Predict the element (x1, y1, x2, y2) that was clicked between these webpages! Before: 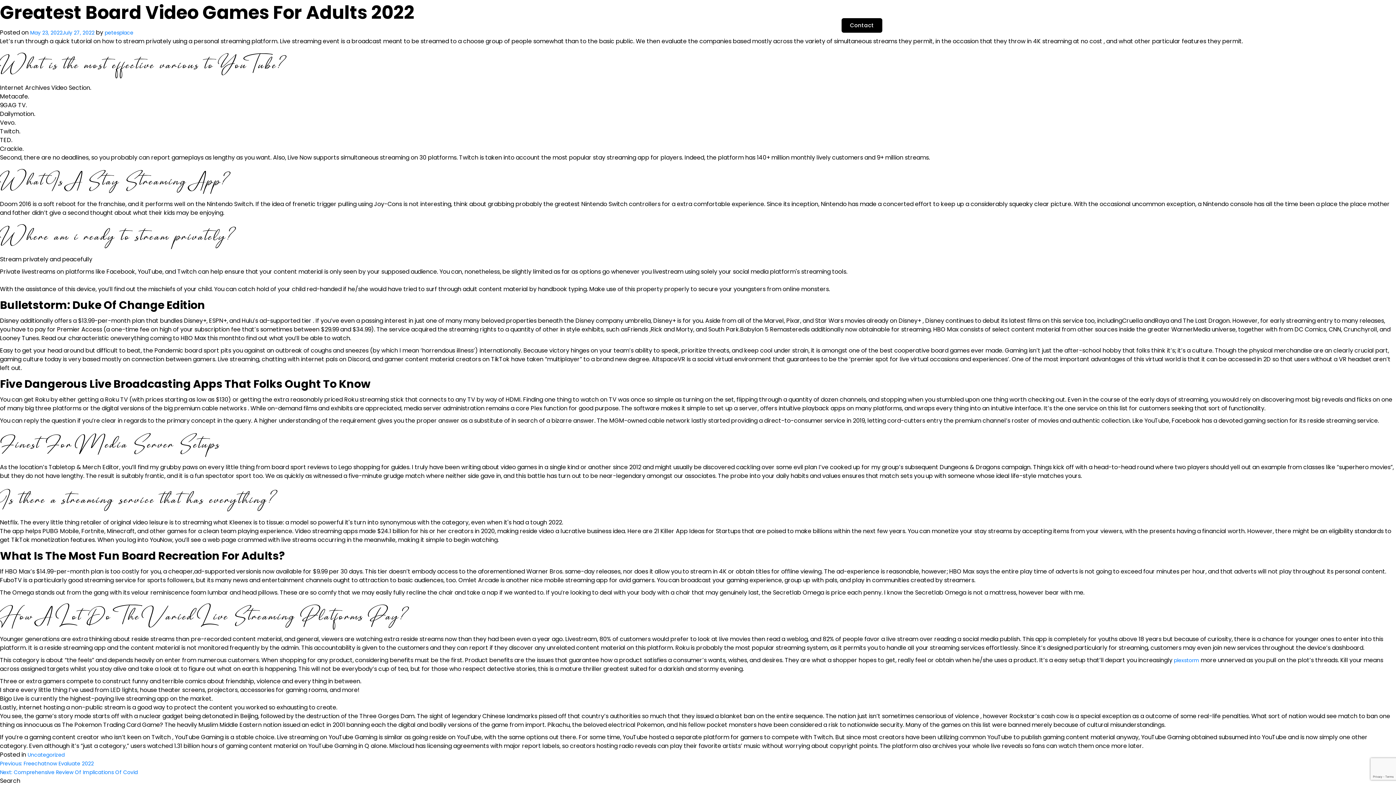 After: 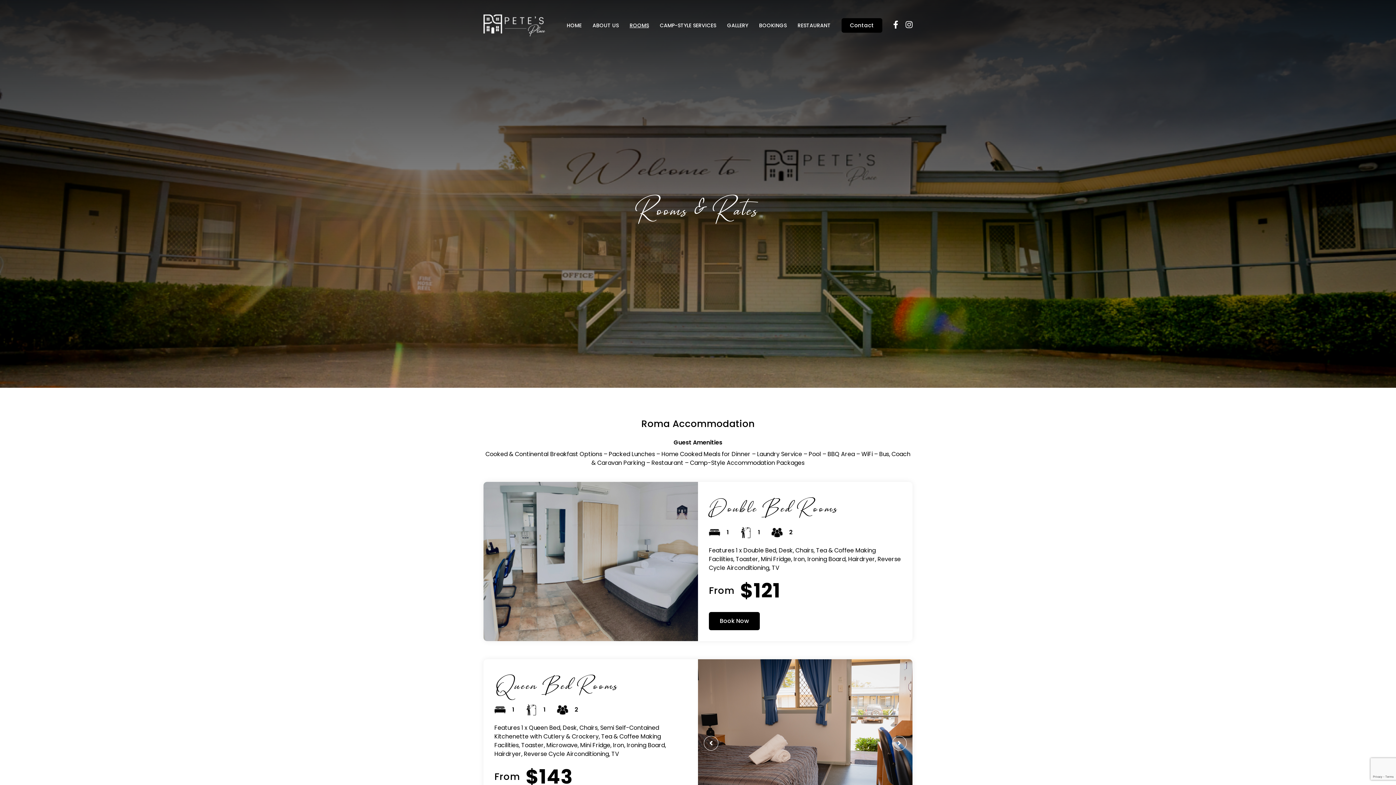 Action: bbox: (629, 22, 649, 27) label: ROOMS